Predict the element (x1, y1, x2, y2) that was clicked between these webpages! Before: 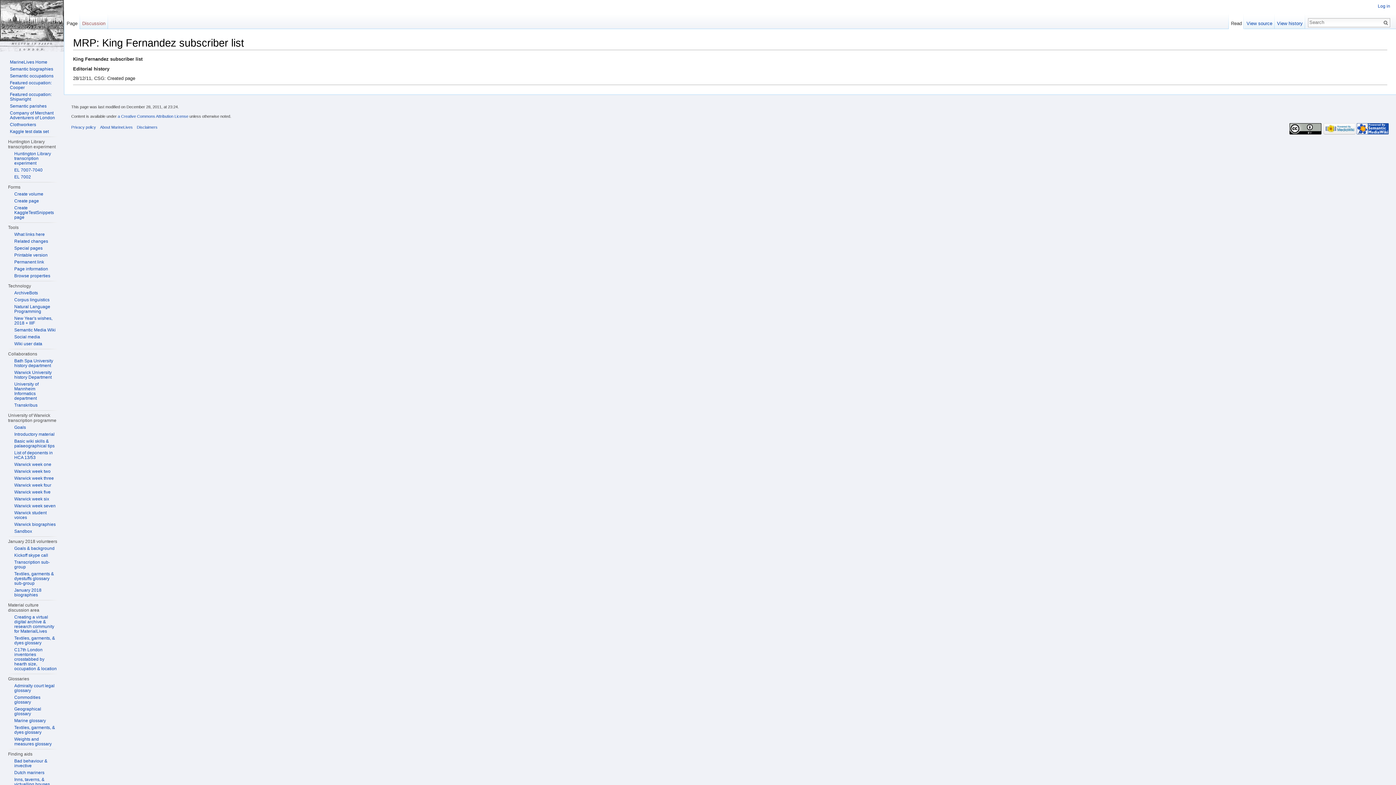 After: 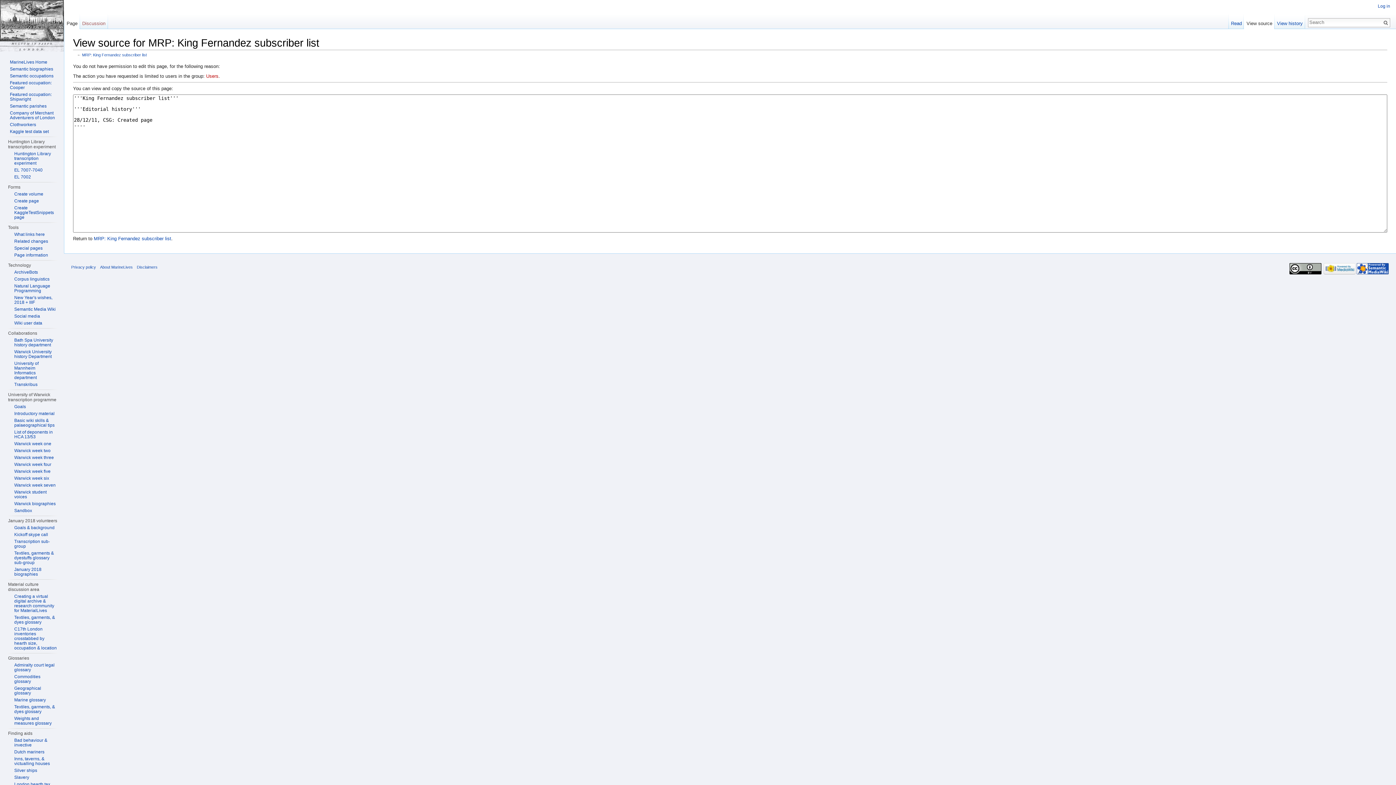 Action: label: View source bbox: (1244, 14, 1274, 29)